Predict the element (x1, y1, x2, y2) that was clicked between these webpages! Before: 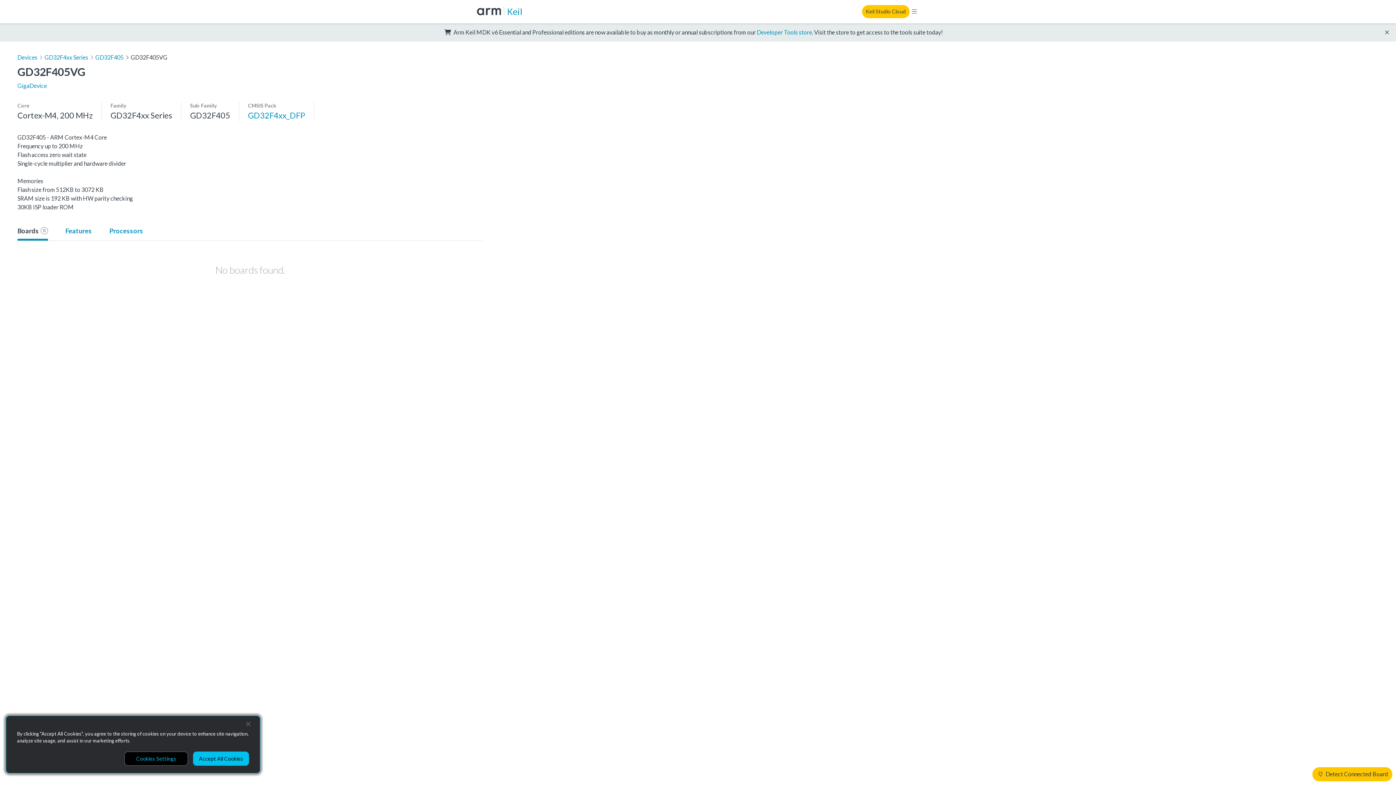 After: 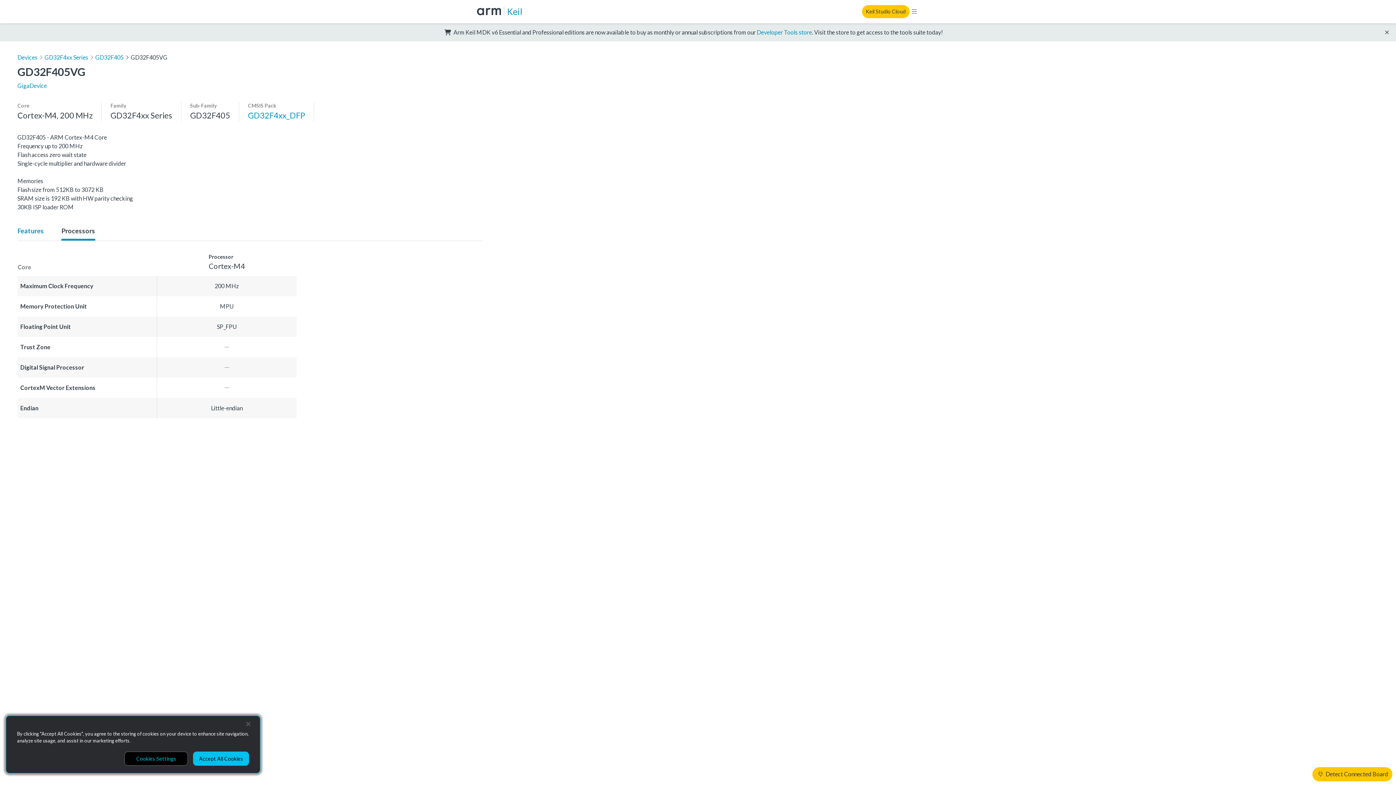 Action: bbox: (109, 226, 143, 235) label: Processors